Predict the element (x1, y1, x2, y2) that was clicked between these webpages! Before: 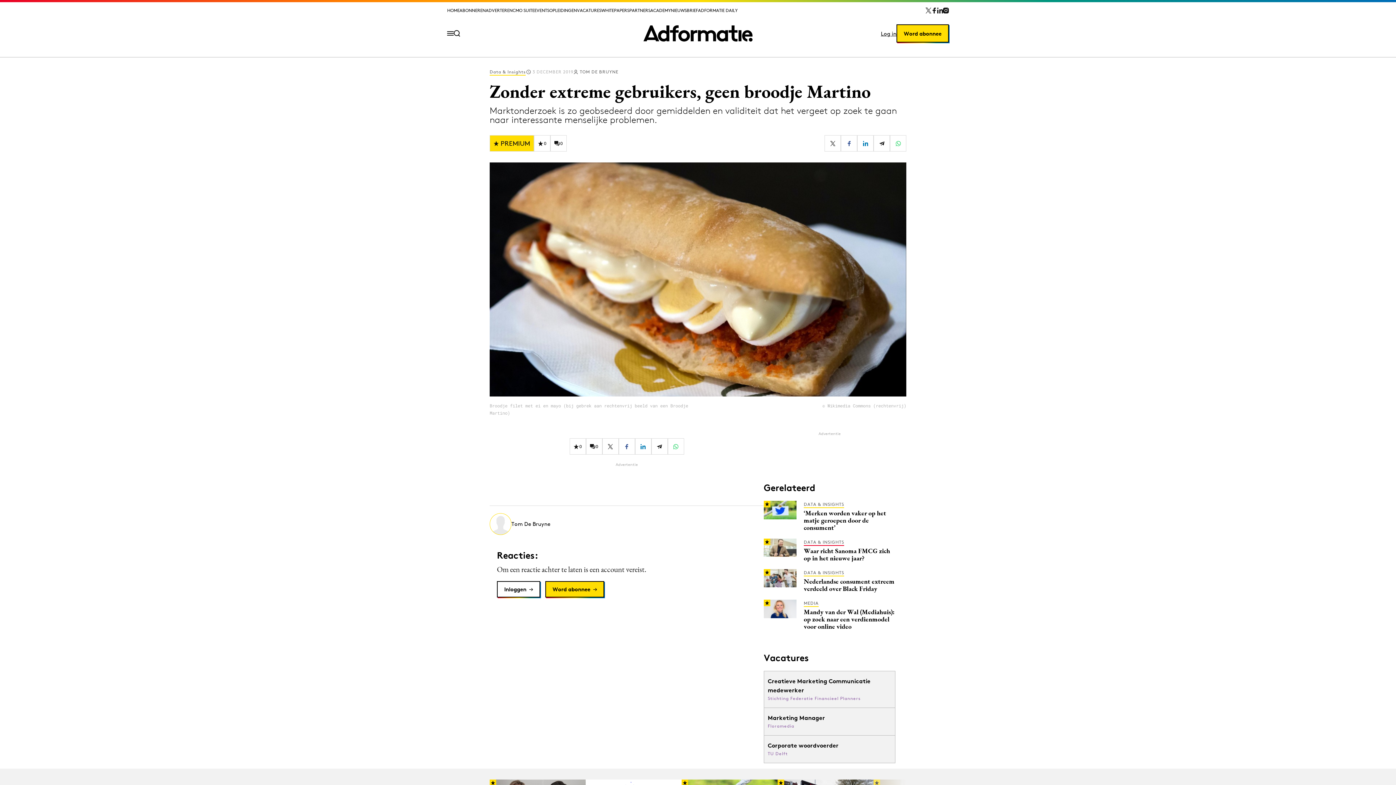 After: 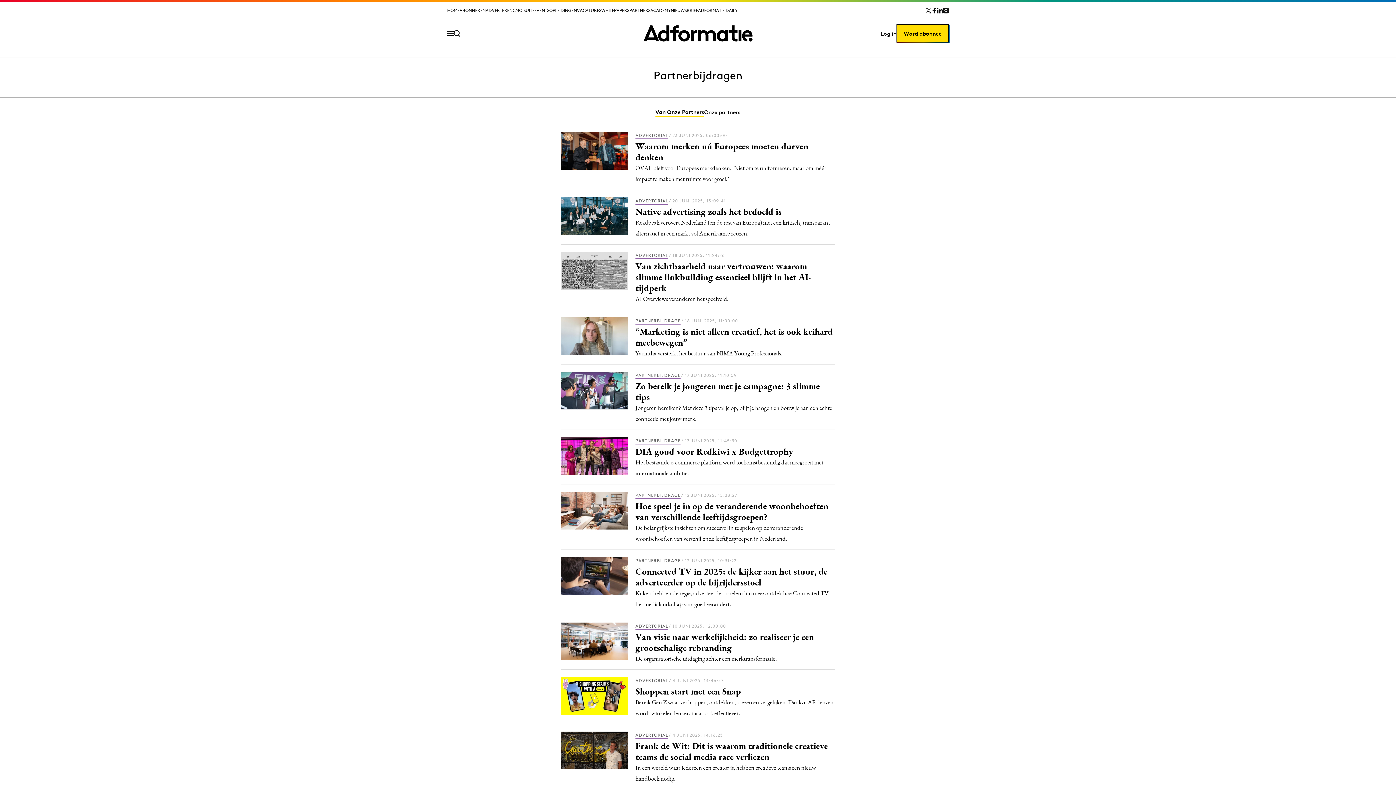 Action: bbox: (629, 7, 650, 13) label: PARTNERS